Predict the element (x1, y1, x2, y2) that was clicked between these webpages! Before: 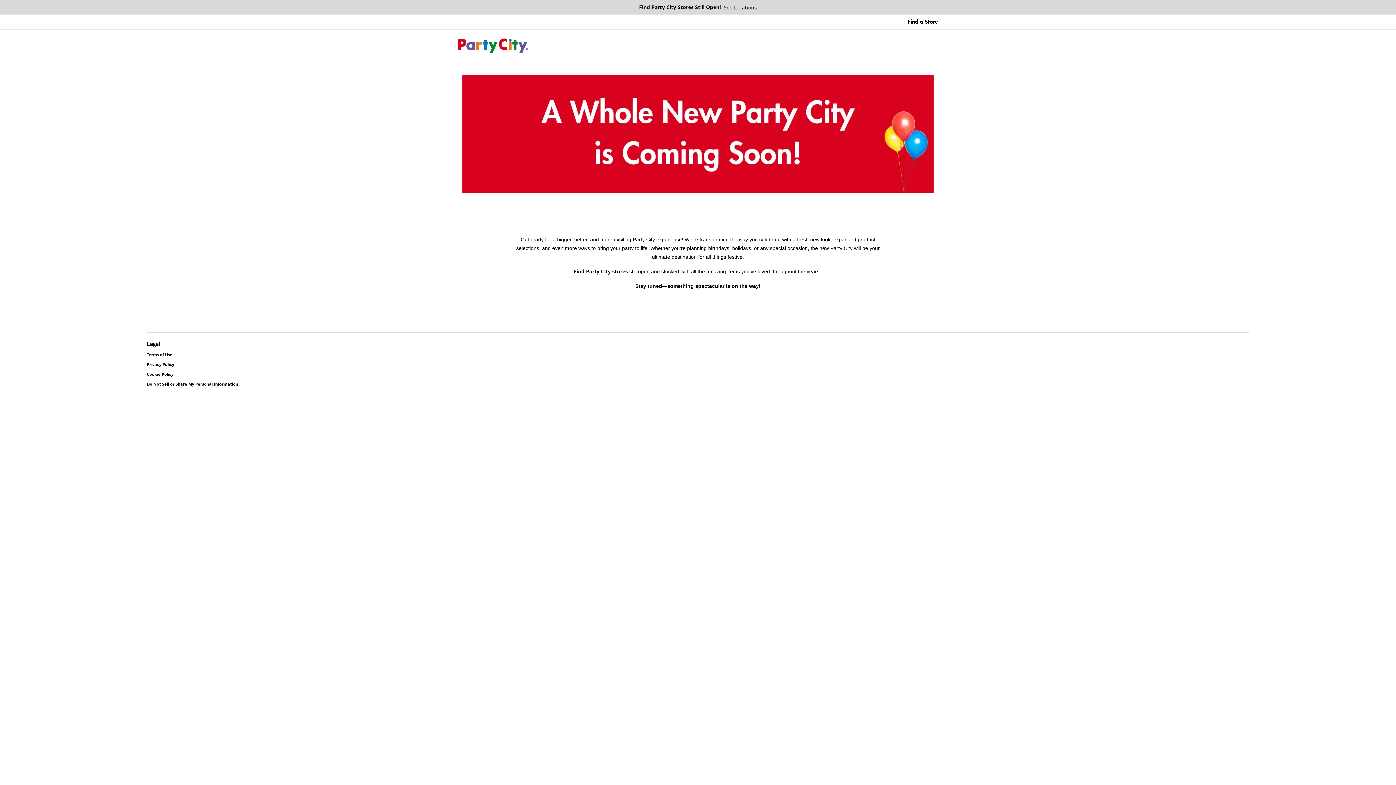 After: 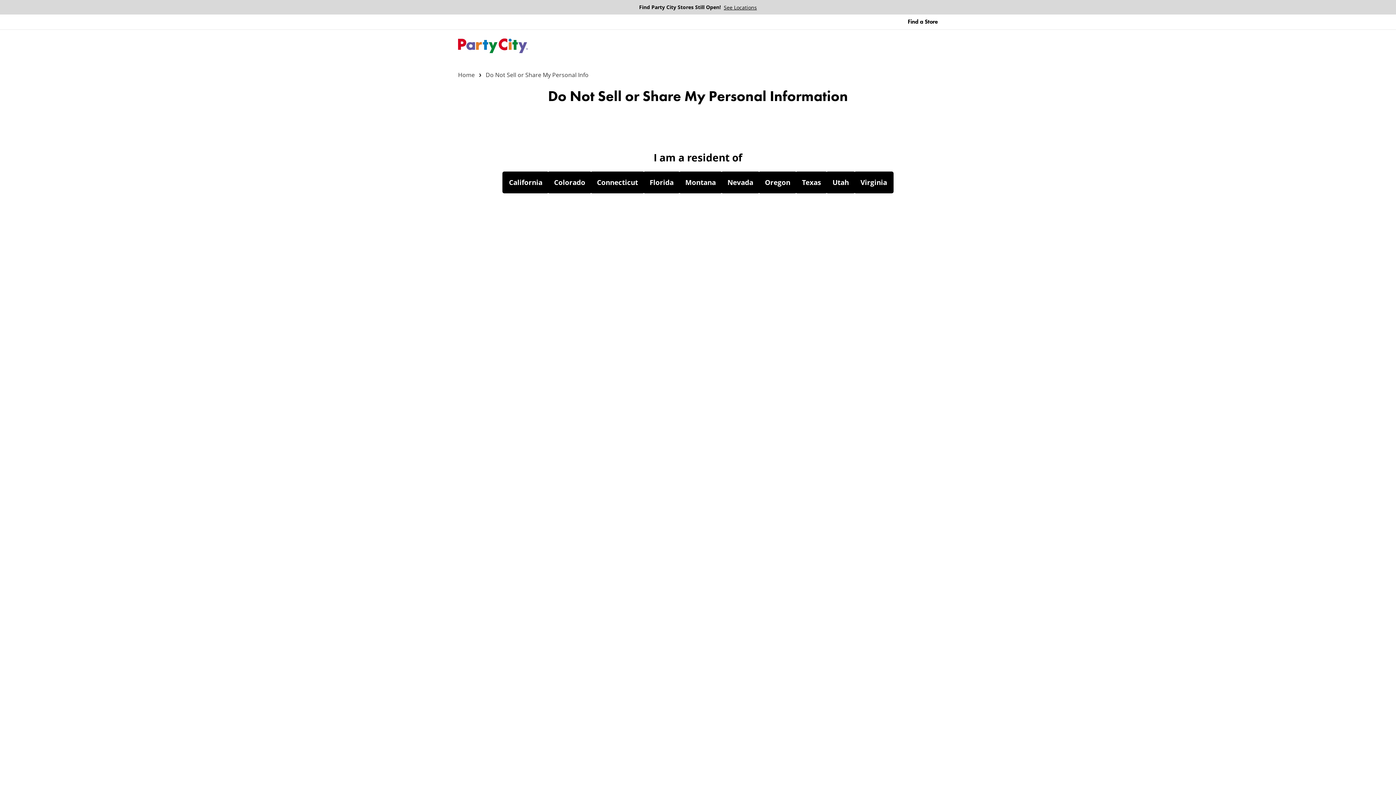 Action: bbox: (146, 382, 238, 386) label: Do Not Sell or Share My Personal Information